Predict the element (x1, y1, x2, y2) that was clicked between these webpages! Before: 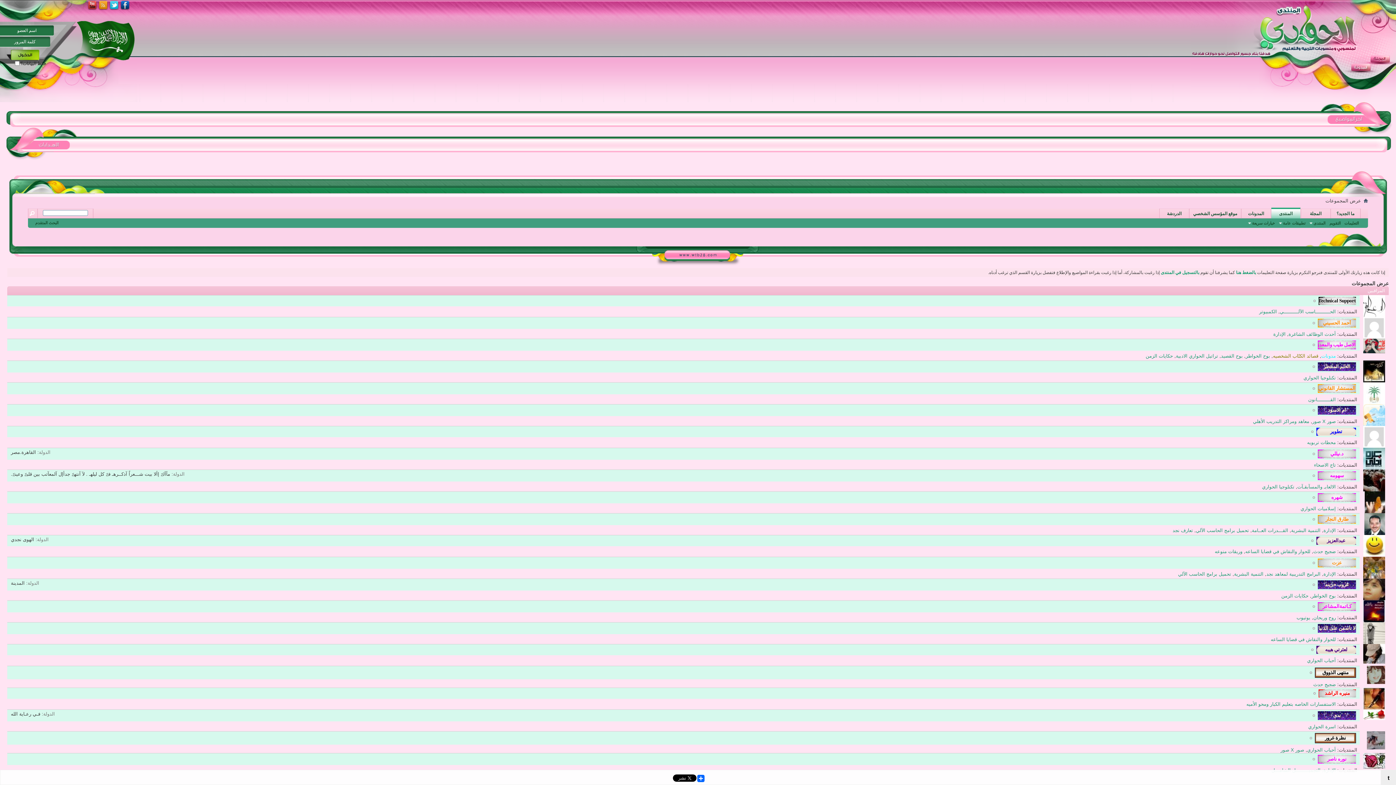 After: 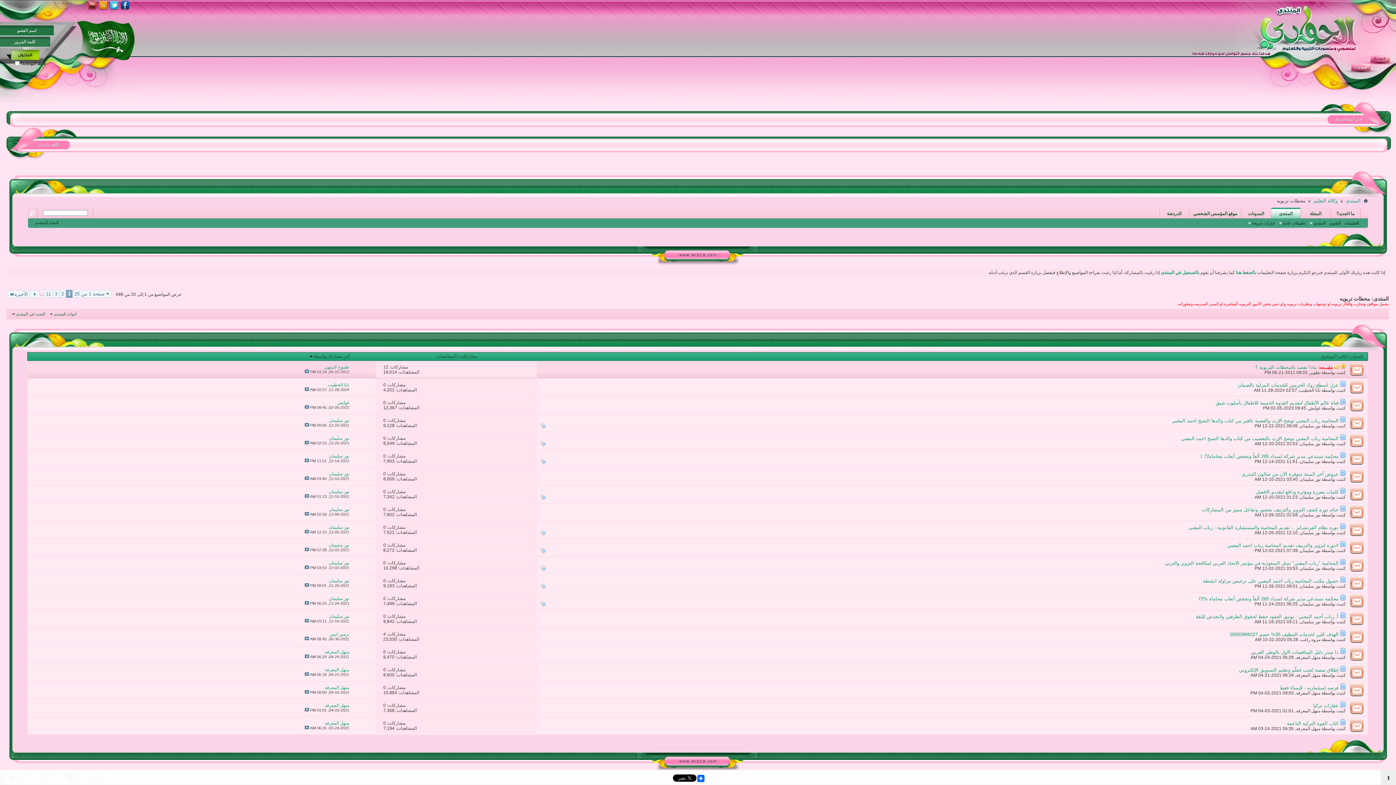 Action: bbox: (1307, 439, 1336, 445) label: محطات تربويه